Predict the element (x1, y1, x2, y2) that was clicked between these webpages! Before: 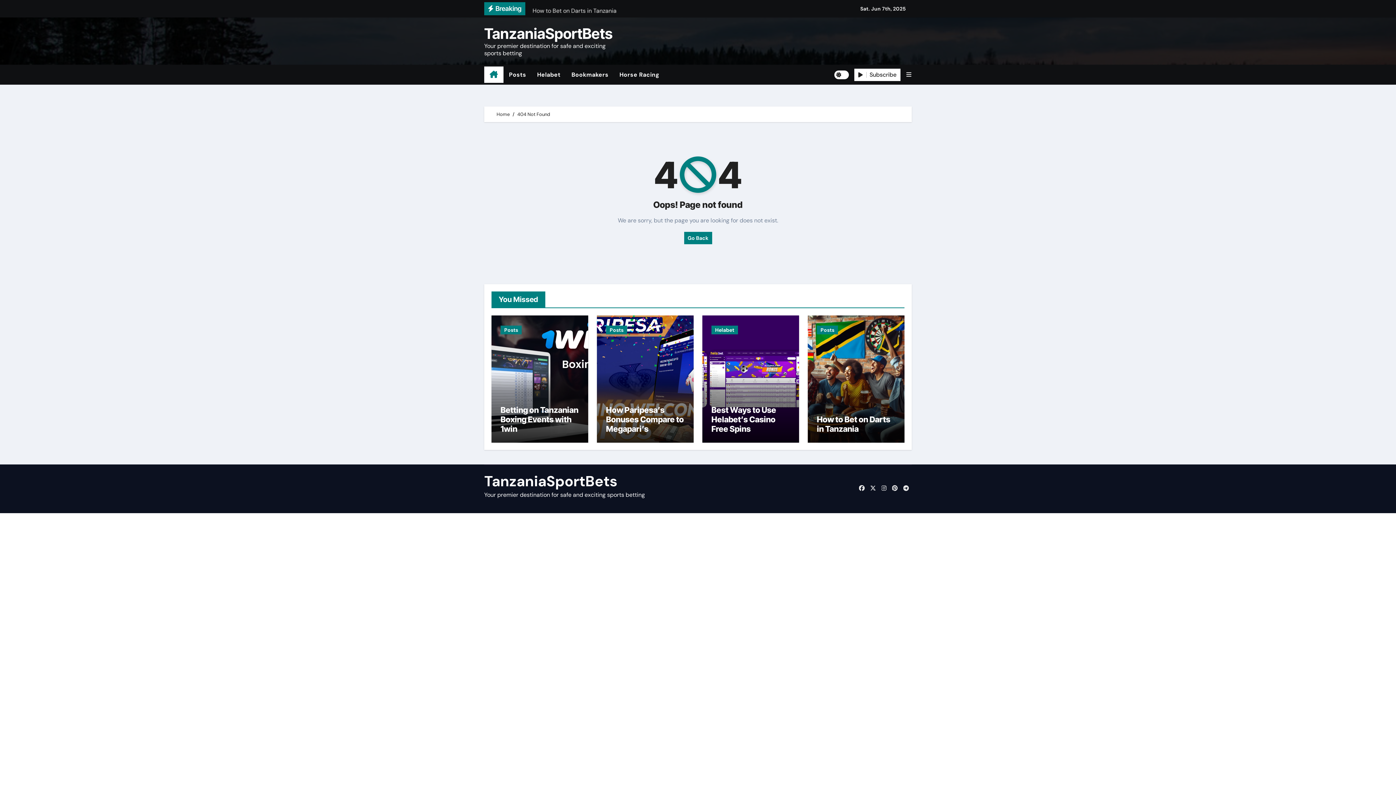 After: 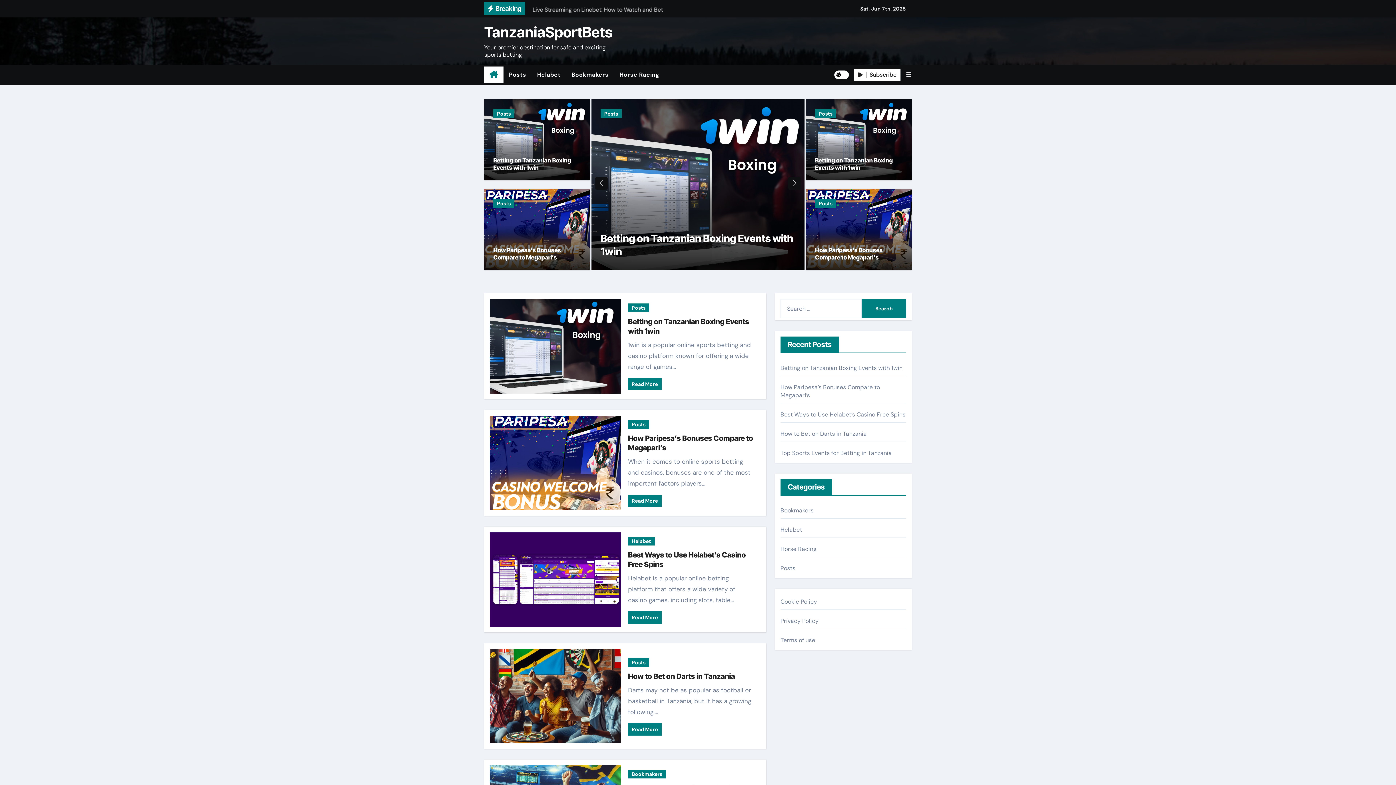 Action: bbox: (484, 66, 503, 82)